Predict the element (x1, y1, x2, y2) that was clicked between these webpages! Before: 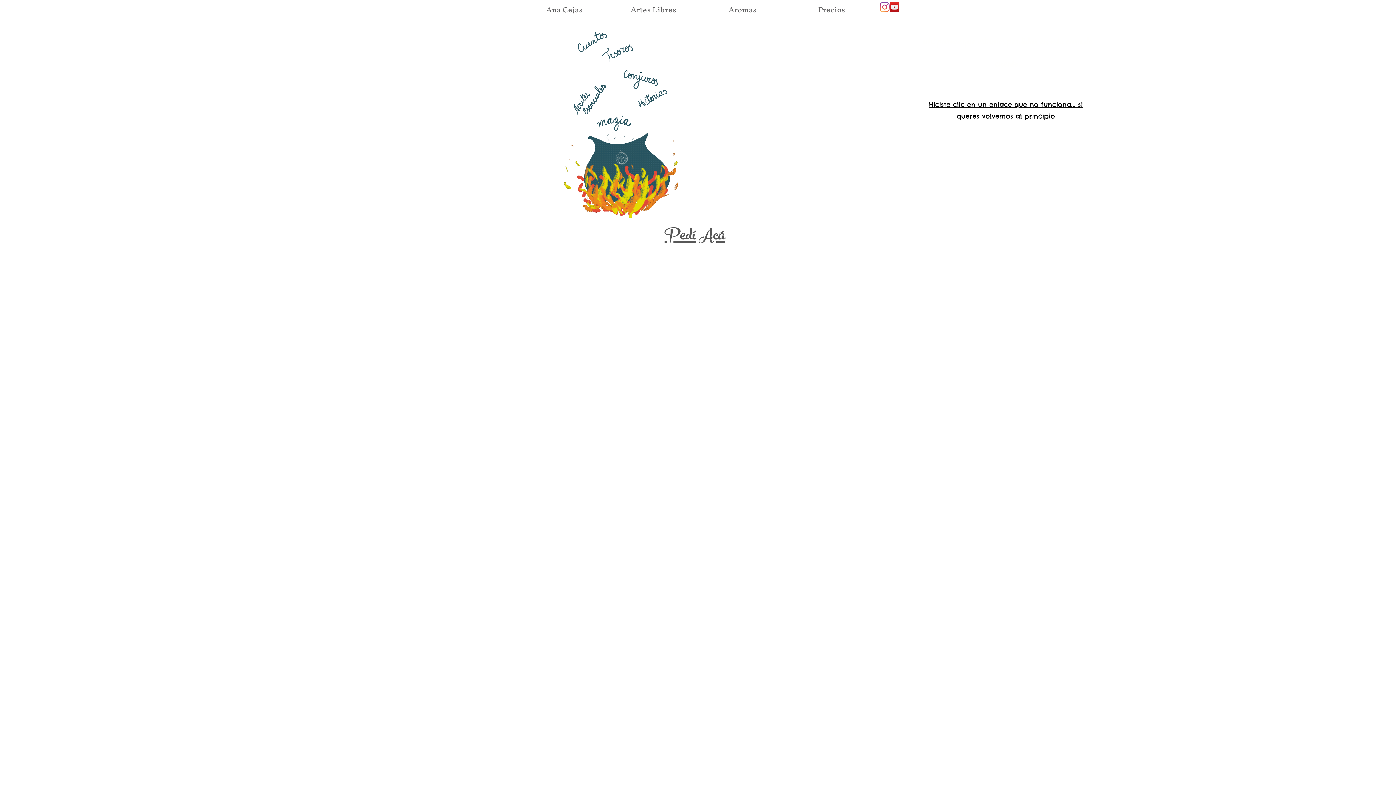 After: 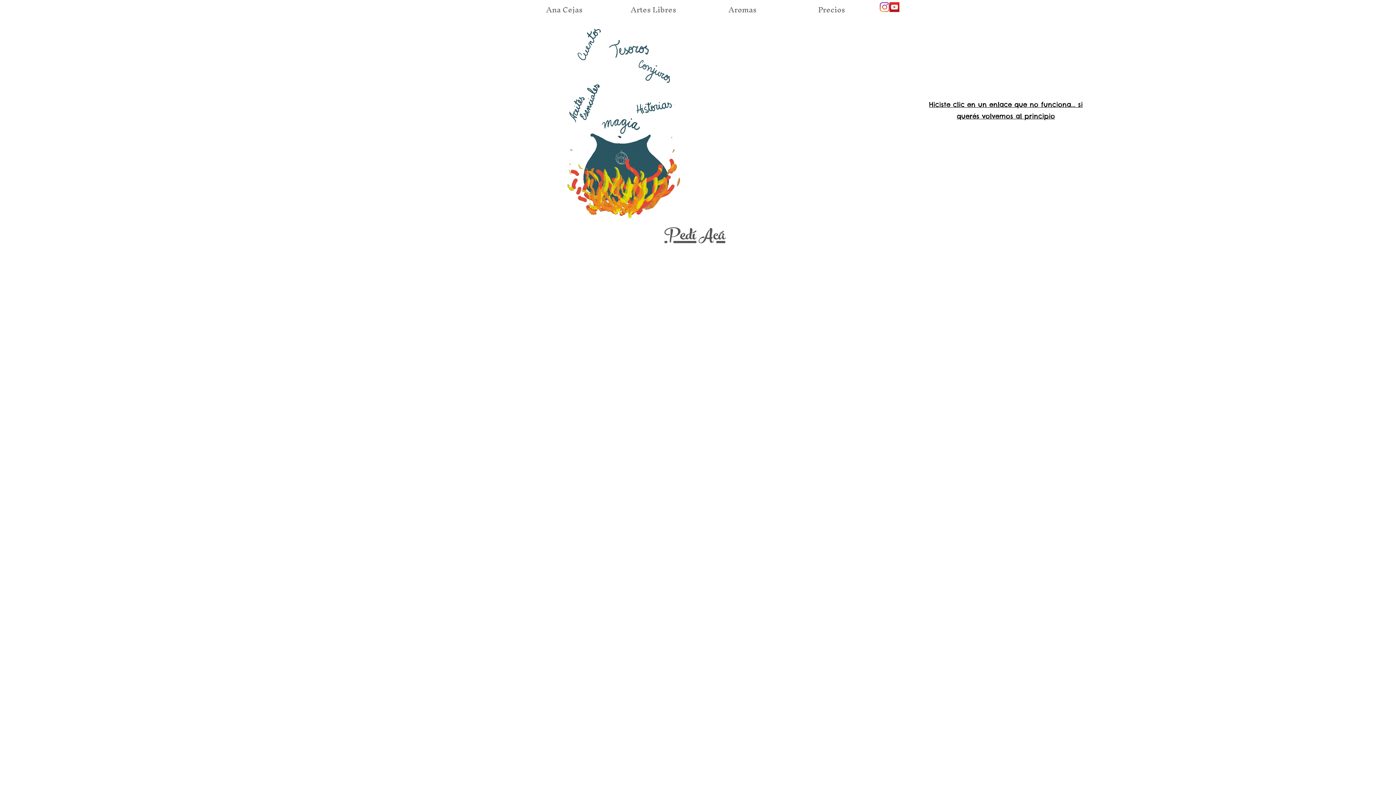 Action: label: Instagram bbox: (880, 2, 889, 12)